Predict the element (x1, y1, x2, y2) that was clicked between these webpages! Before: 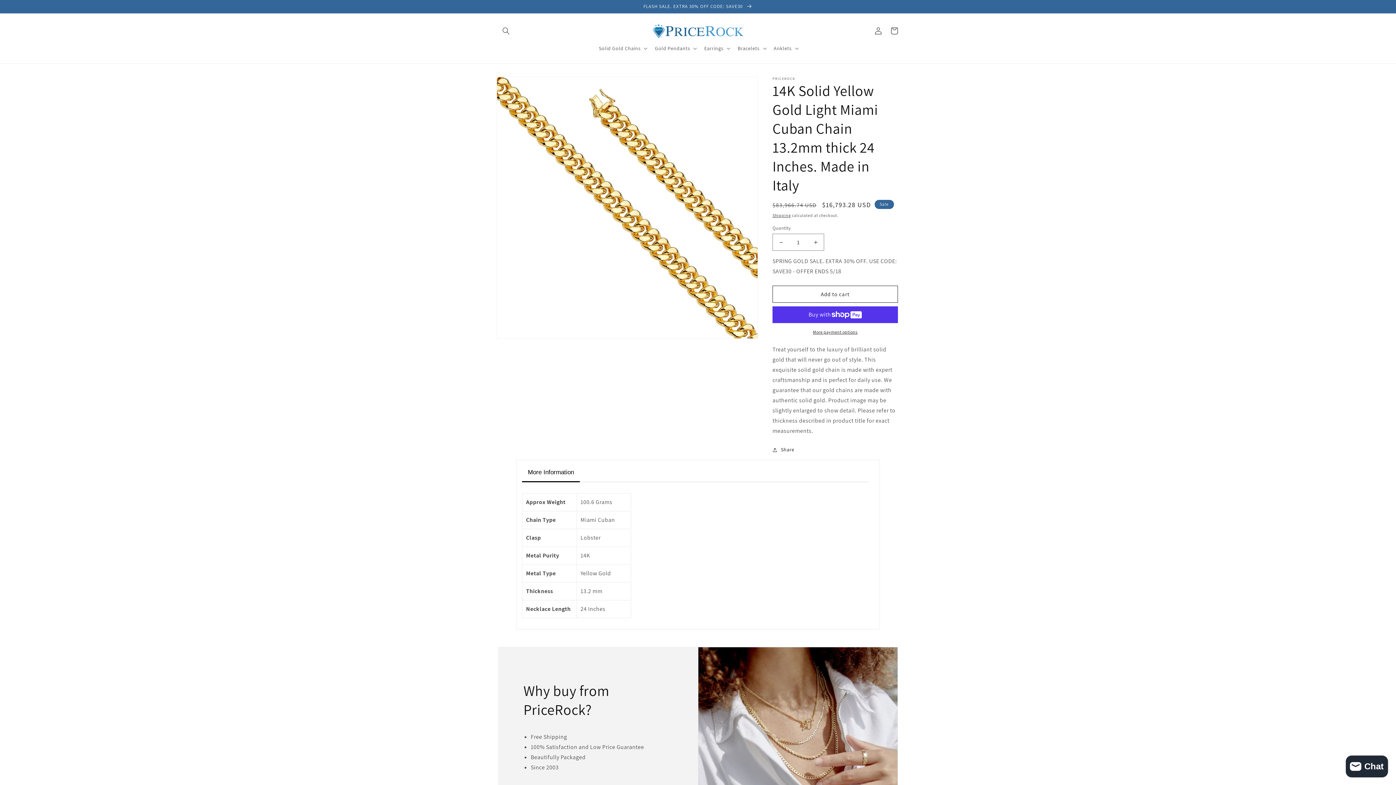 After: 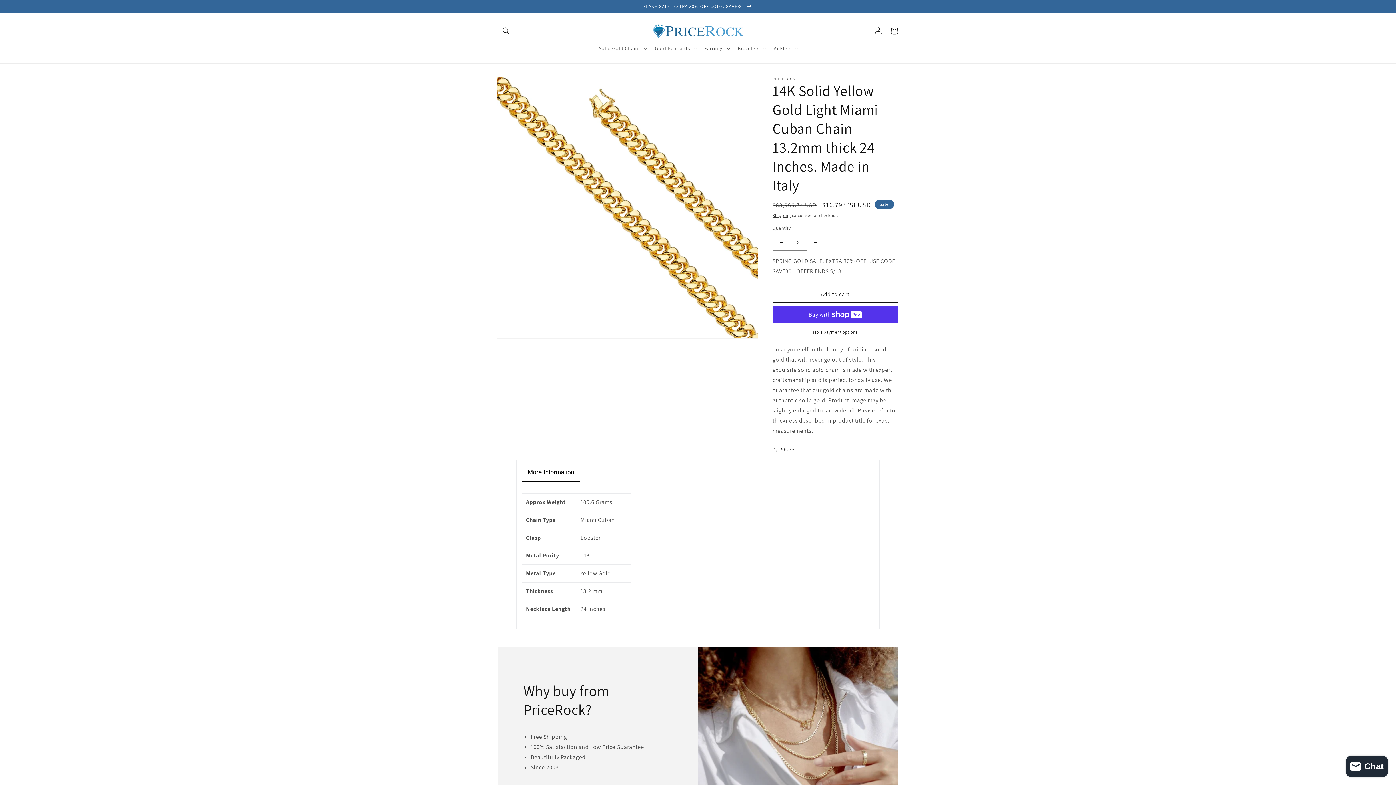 Action: label: Increase quantity for 14K Solid Yellow Gold Light Miami Cuban Chain 13.2mm thick 24 Inches. Made in Italy bbox: (807, 233, 824, 251)